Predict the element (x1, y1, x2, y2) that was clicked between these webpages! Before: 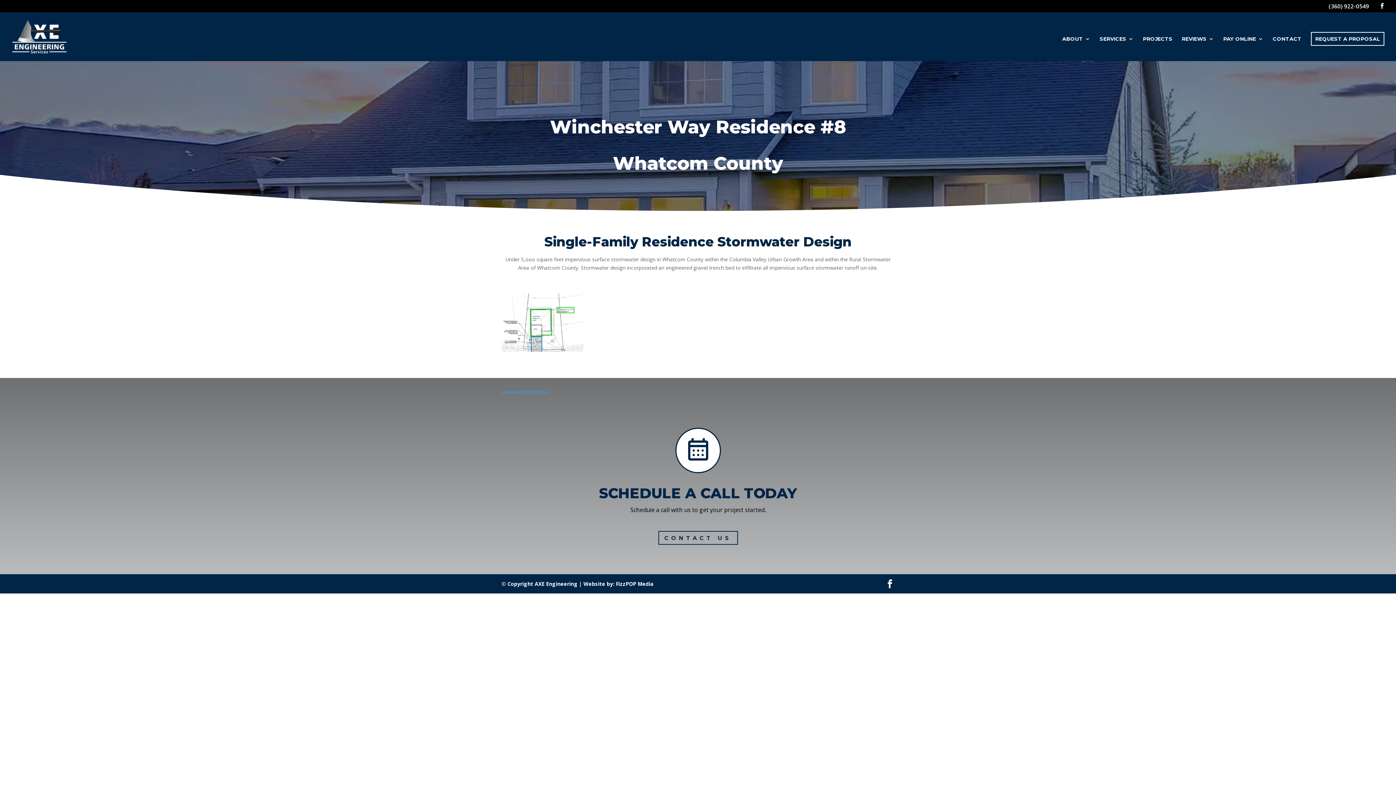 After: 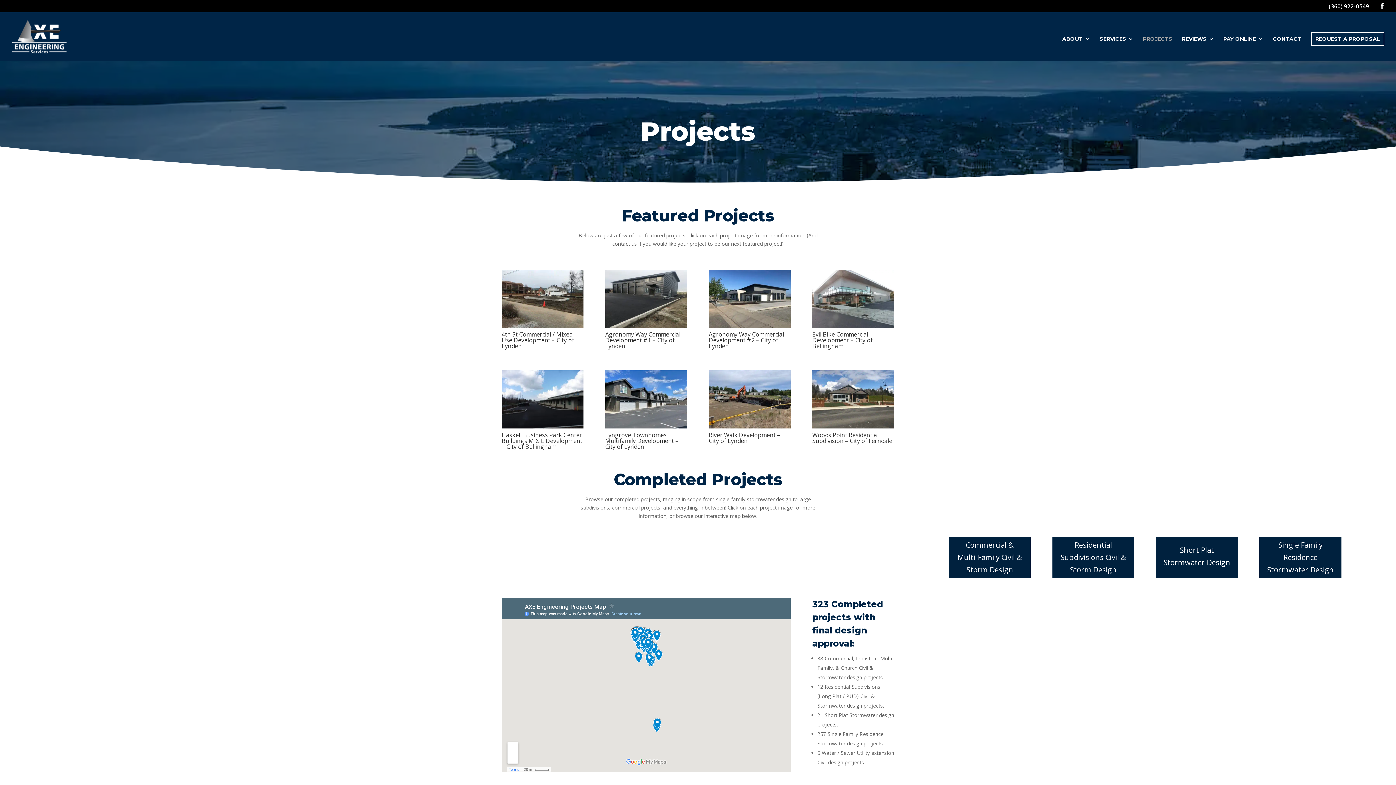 Action: label: PROJECTS bbox: (1143, 36, 1172, 61)